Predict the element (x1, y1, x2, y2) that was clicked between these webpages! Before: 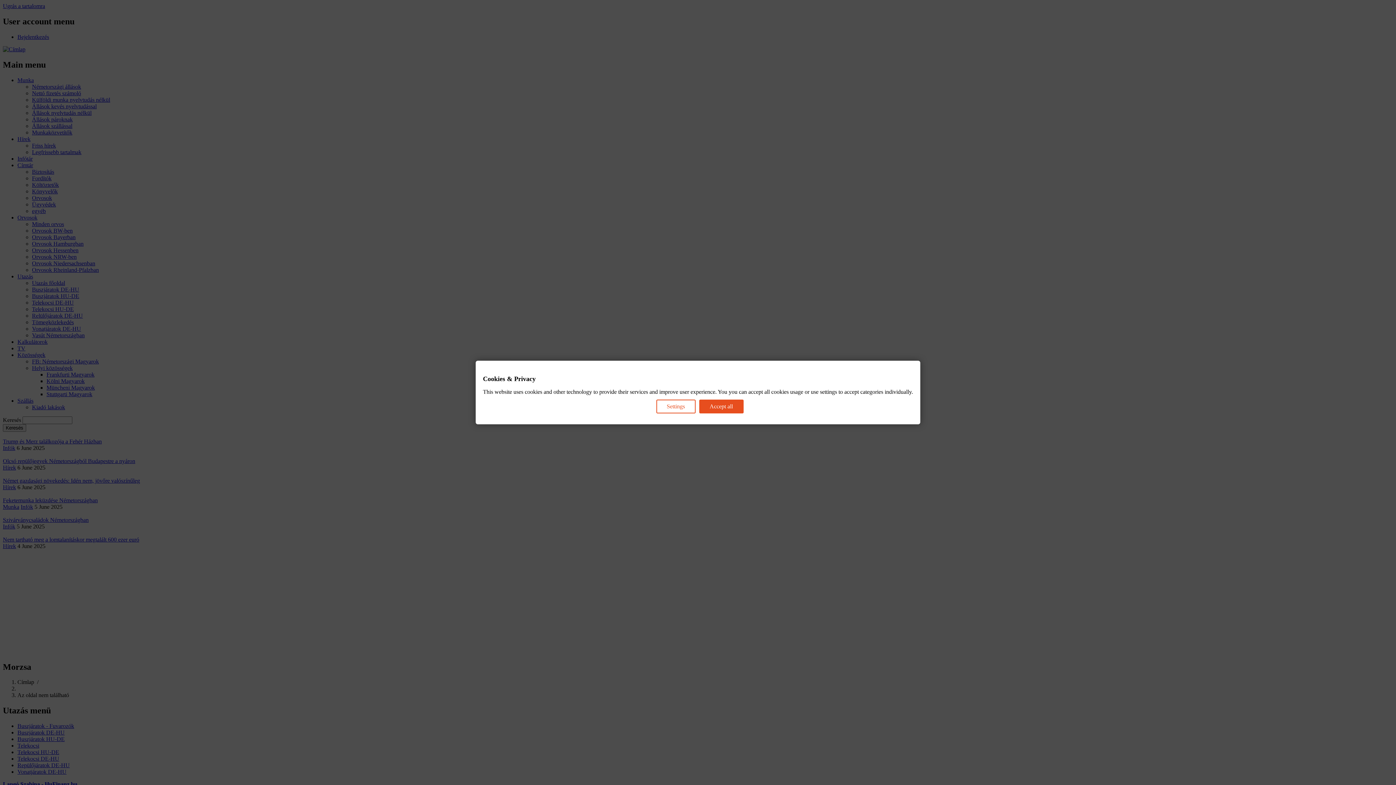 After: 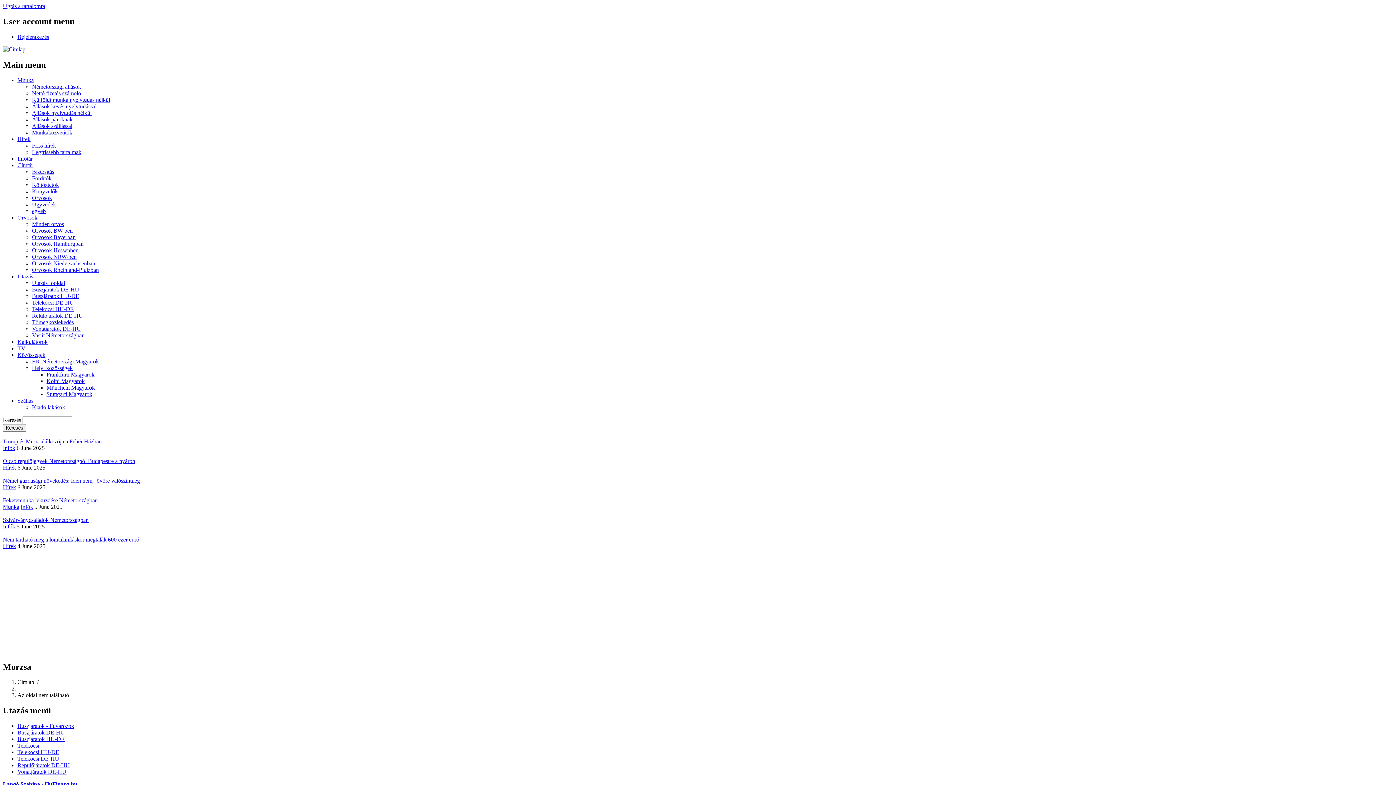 Action: label: Accept all bbox: (699, 399, 743, 413)